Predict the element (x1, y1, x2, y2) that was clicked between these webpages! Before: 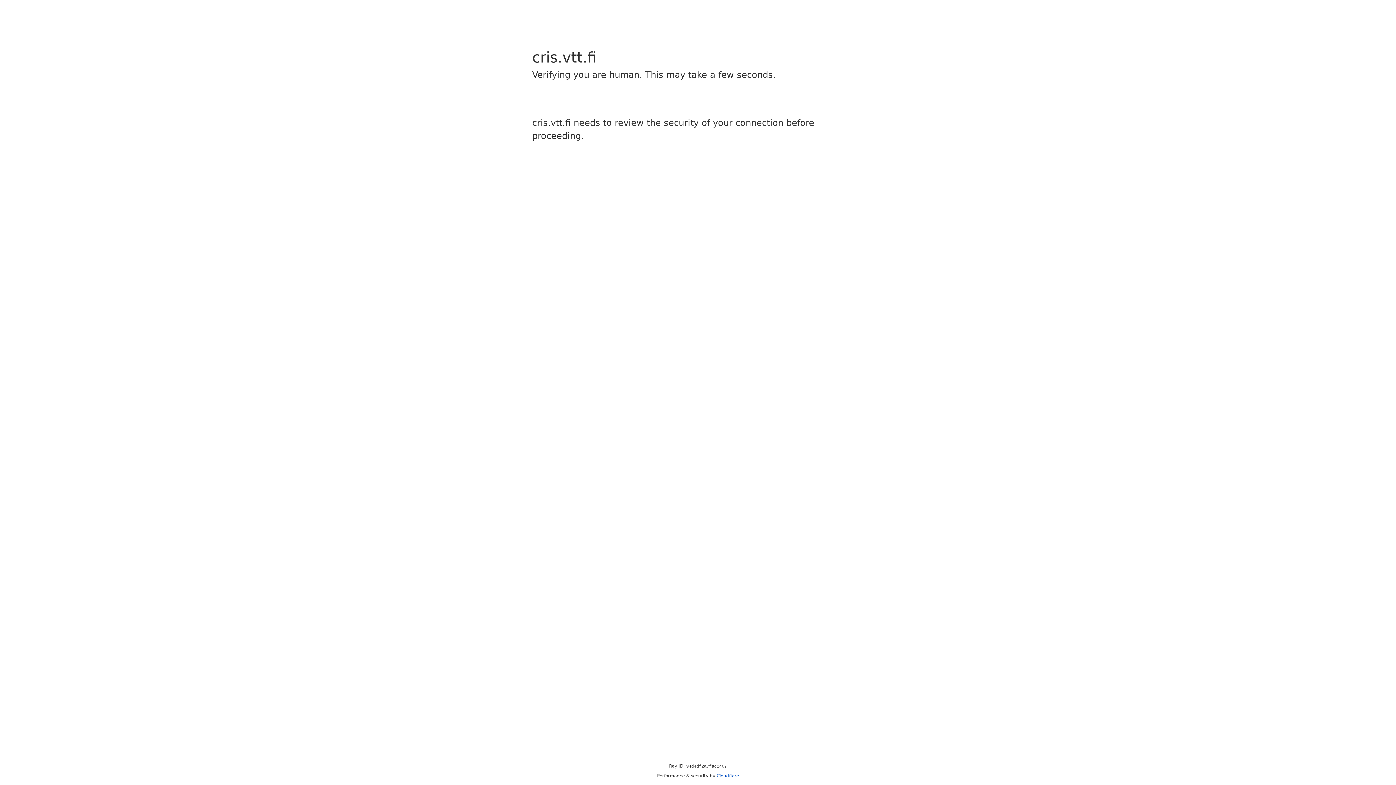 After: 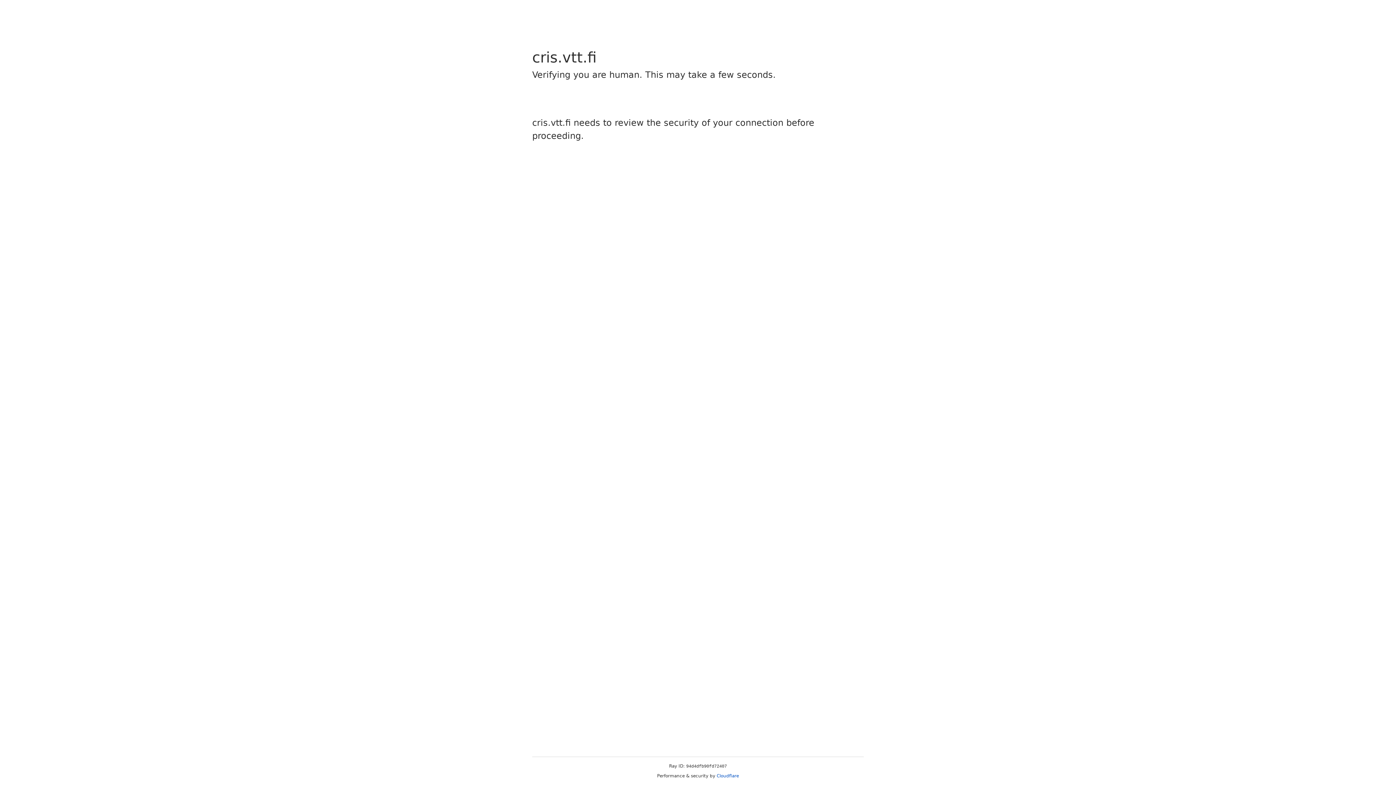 Action: bbox: (716, 773, 739, 778) label: Cloudflare